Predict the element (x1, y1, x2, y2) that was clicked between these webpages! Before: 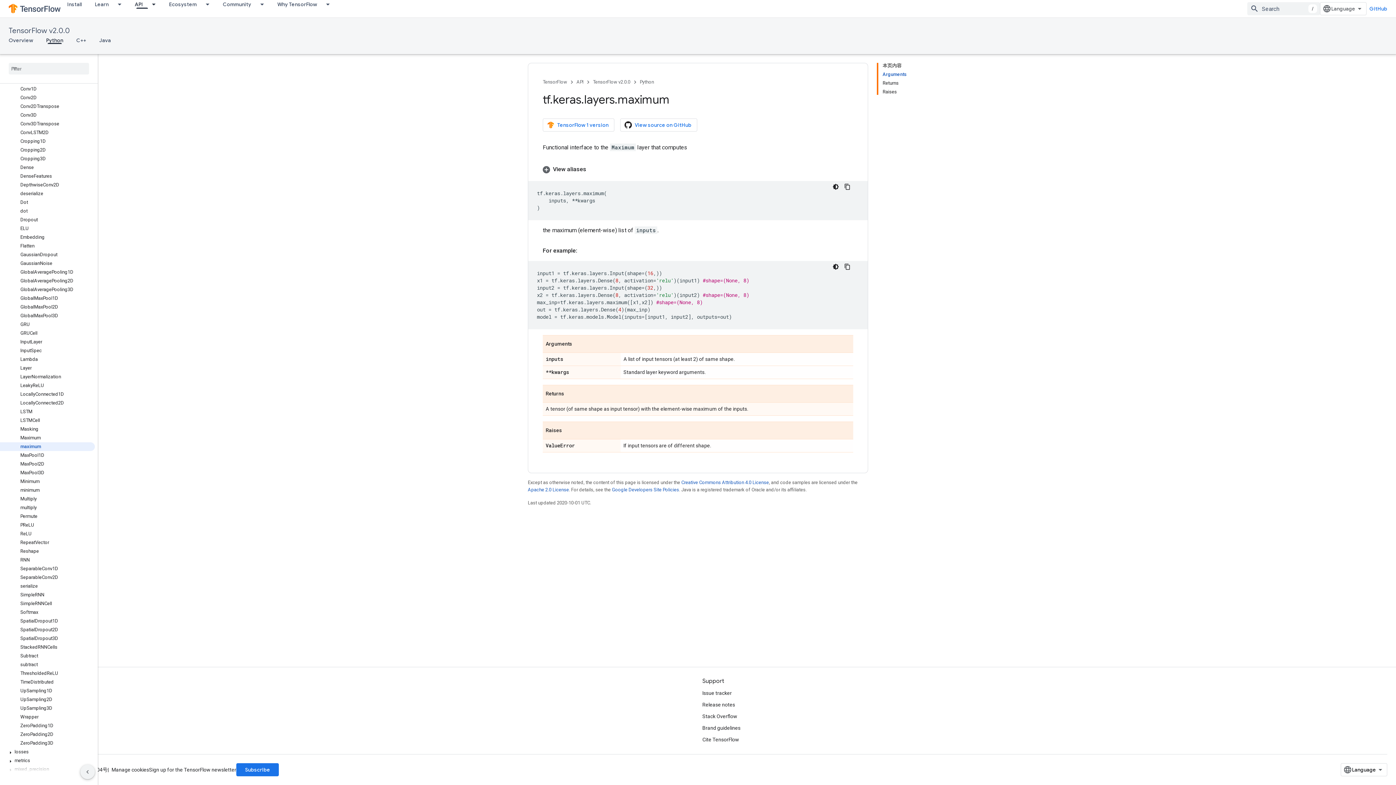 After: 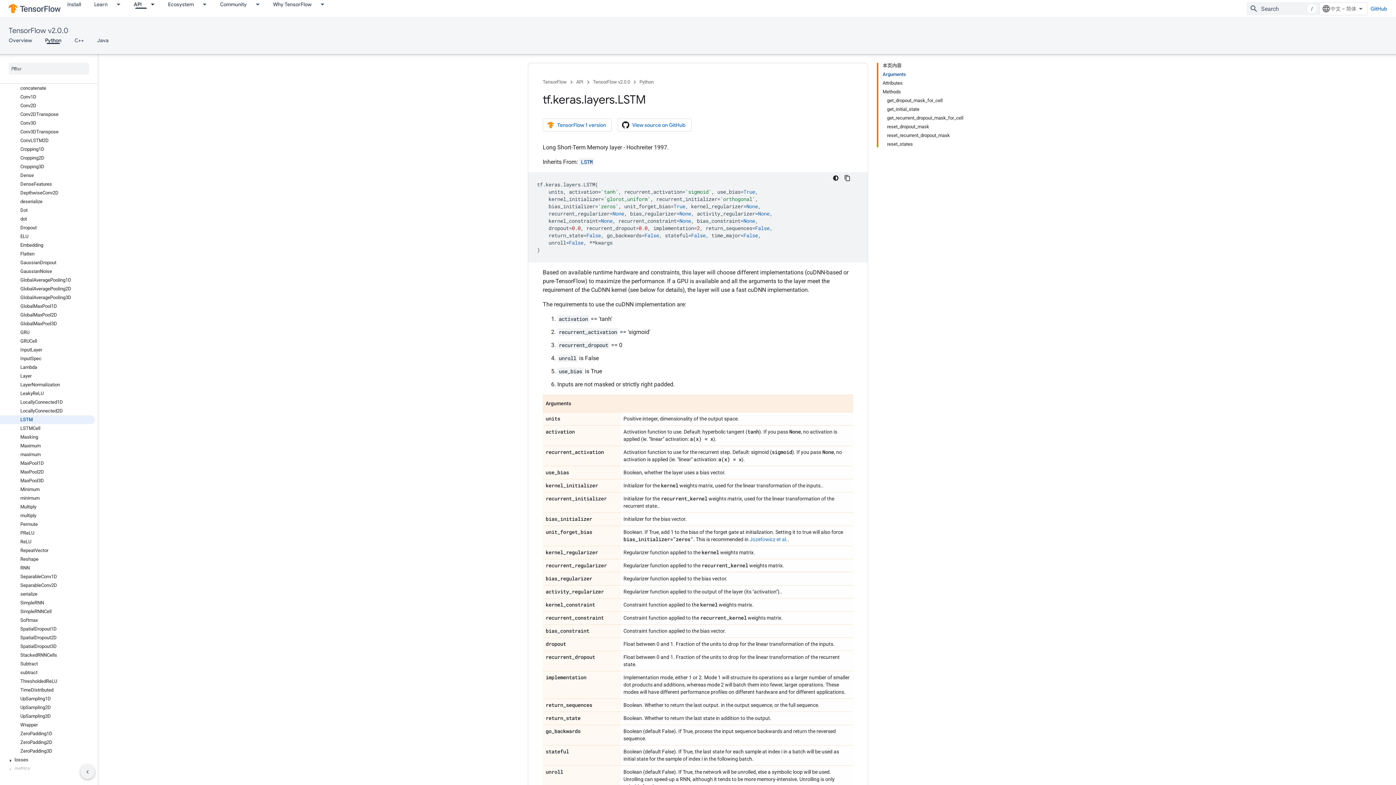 Action: label: LSTM bbox: (0, 407, 94, 416)